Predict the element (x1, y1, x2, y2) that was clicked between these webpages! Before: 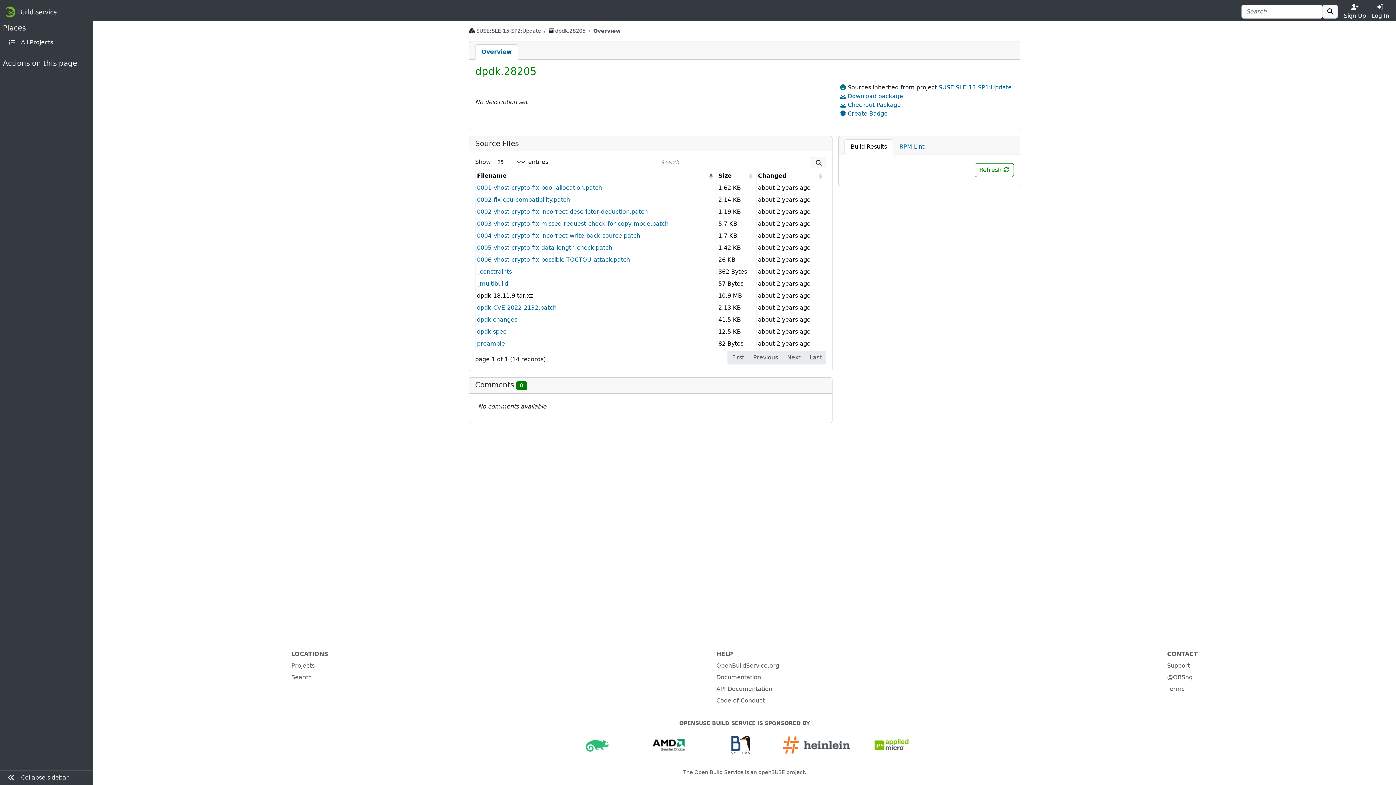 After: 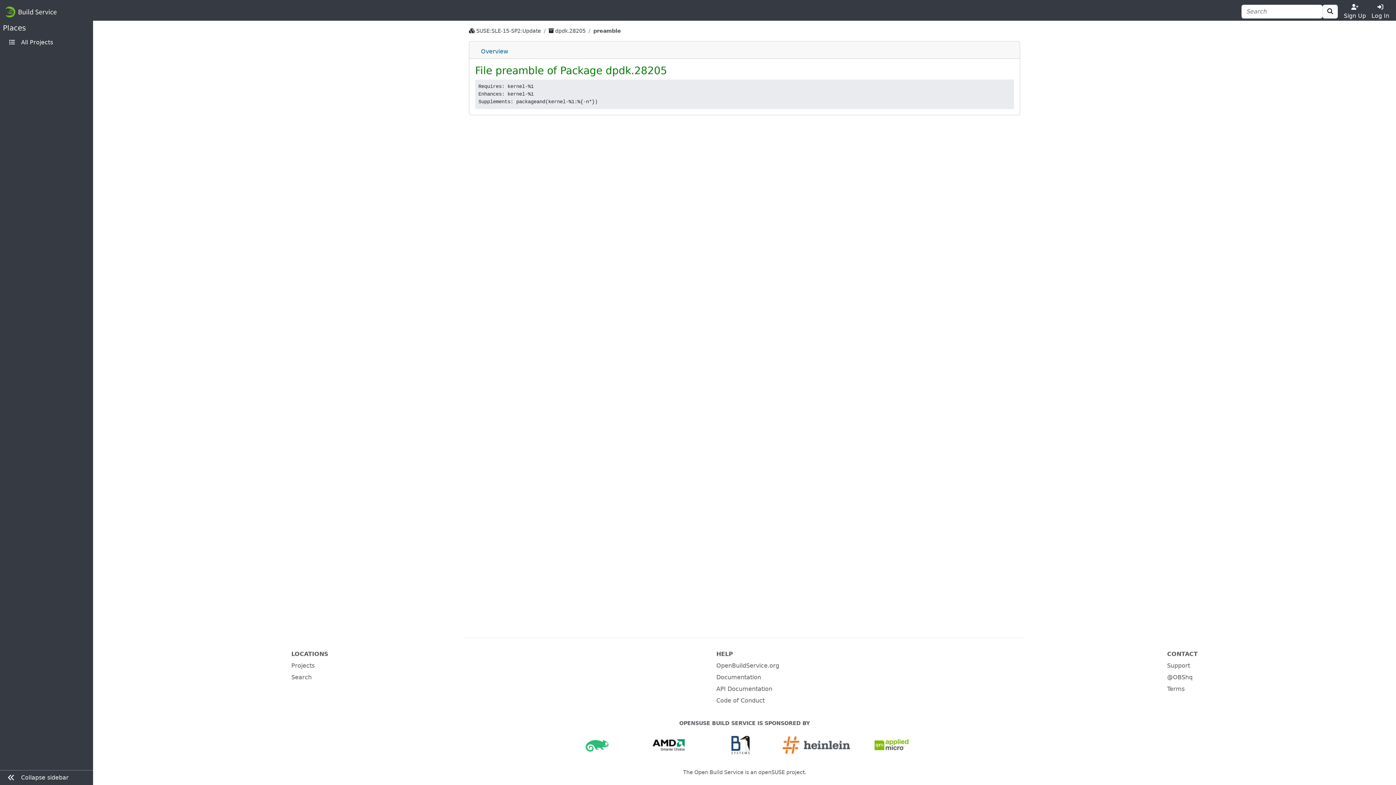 Action: bbox: (477, 340, 505, 347) label: preamble